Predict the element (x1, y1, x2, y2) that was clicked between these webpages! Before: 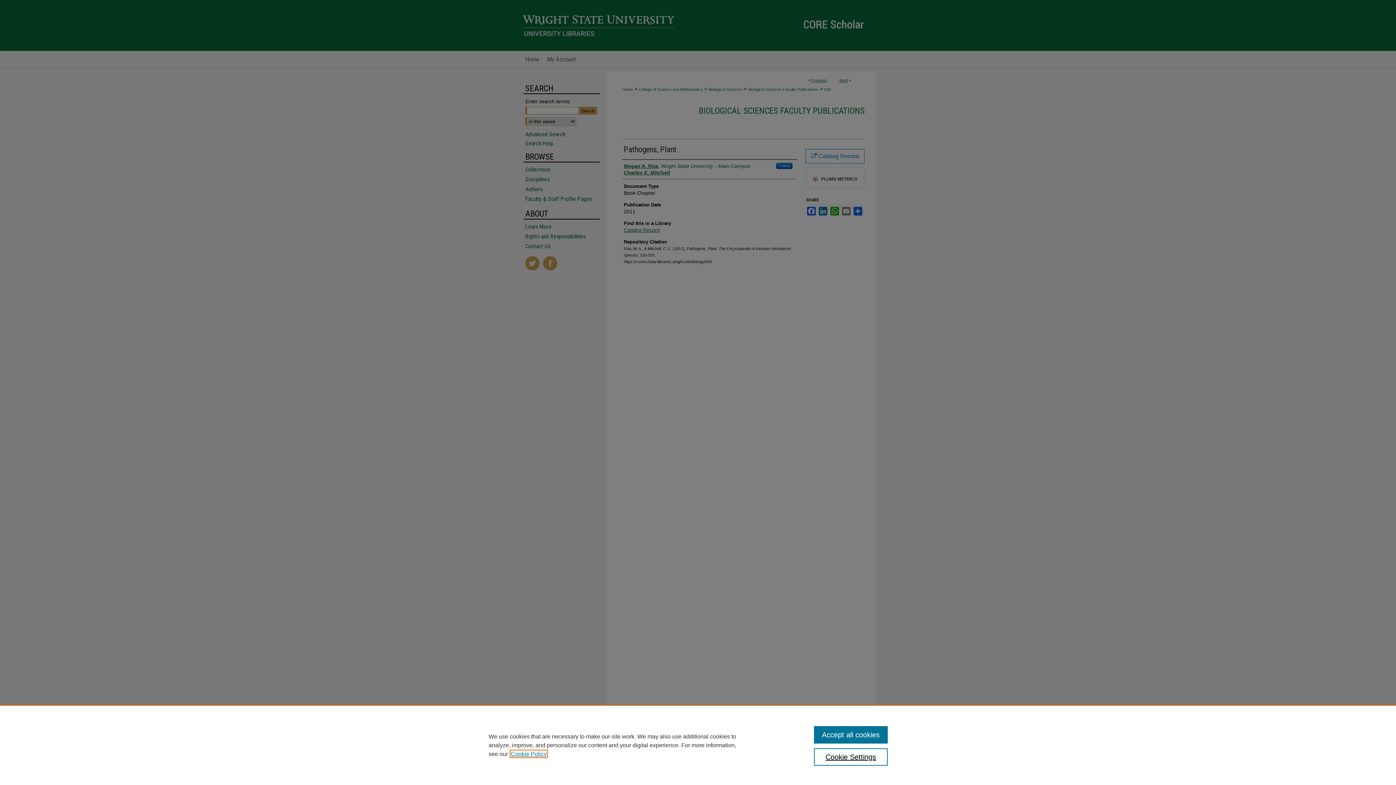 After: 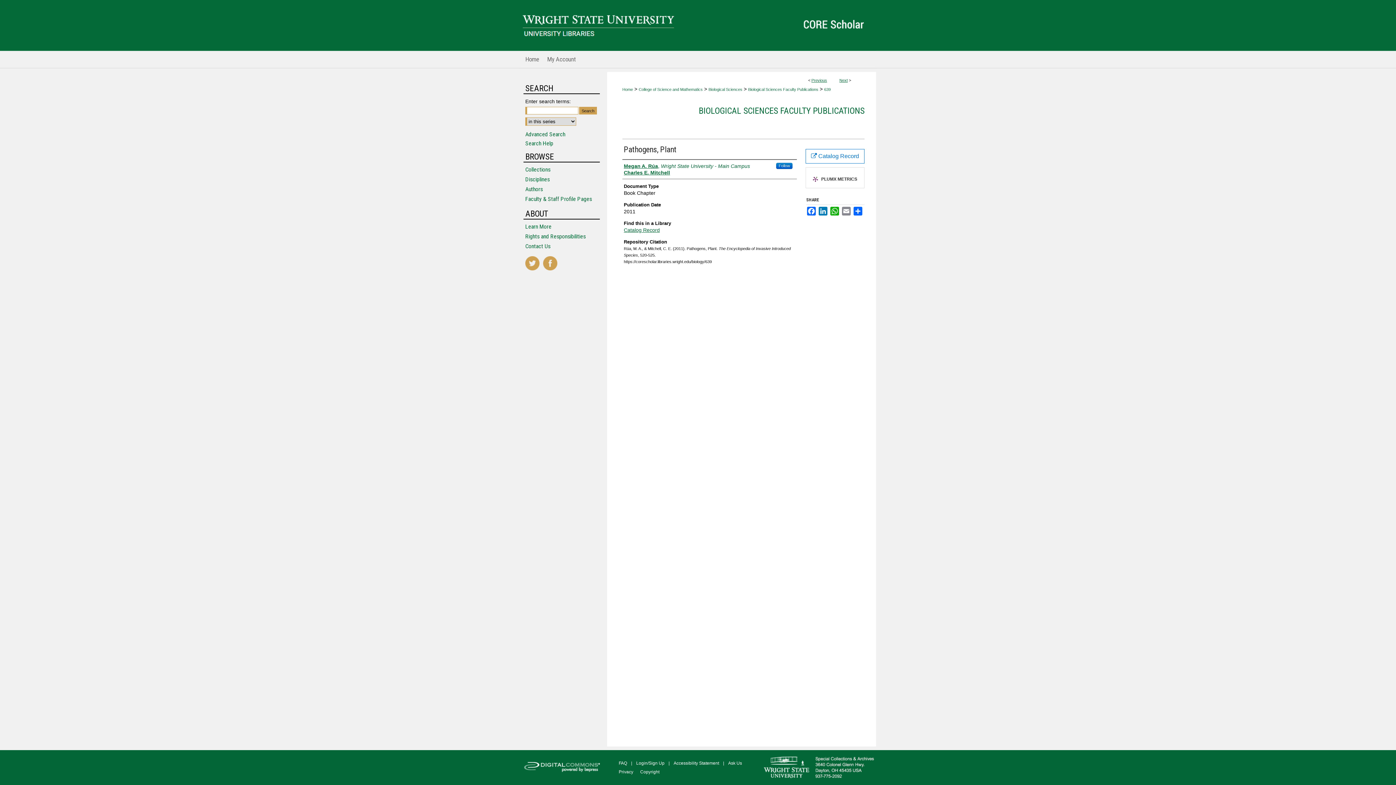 Action: label: Accept all cookies bbox: (814, 726, 887, 744)